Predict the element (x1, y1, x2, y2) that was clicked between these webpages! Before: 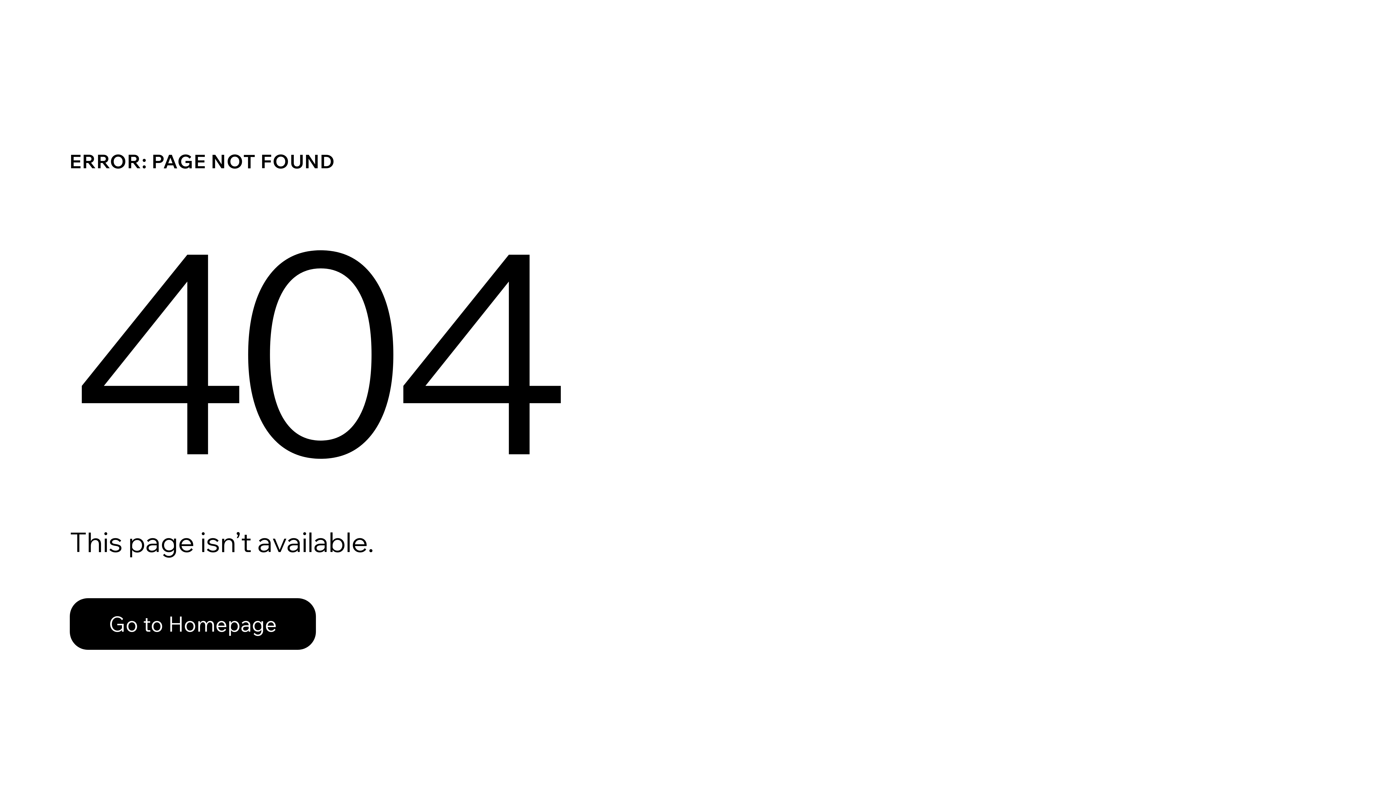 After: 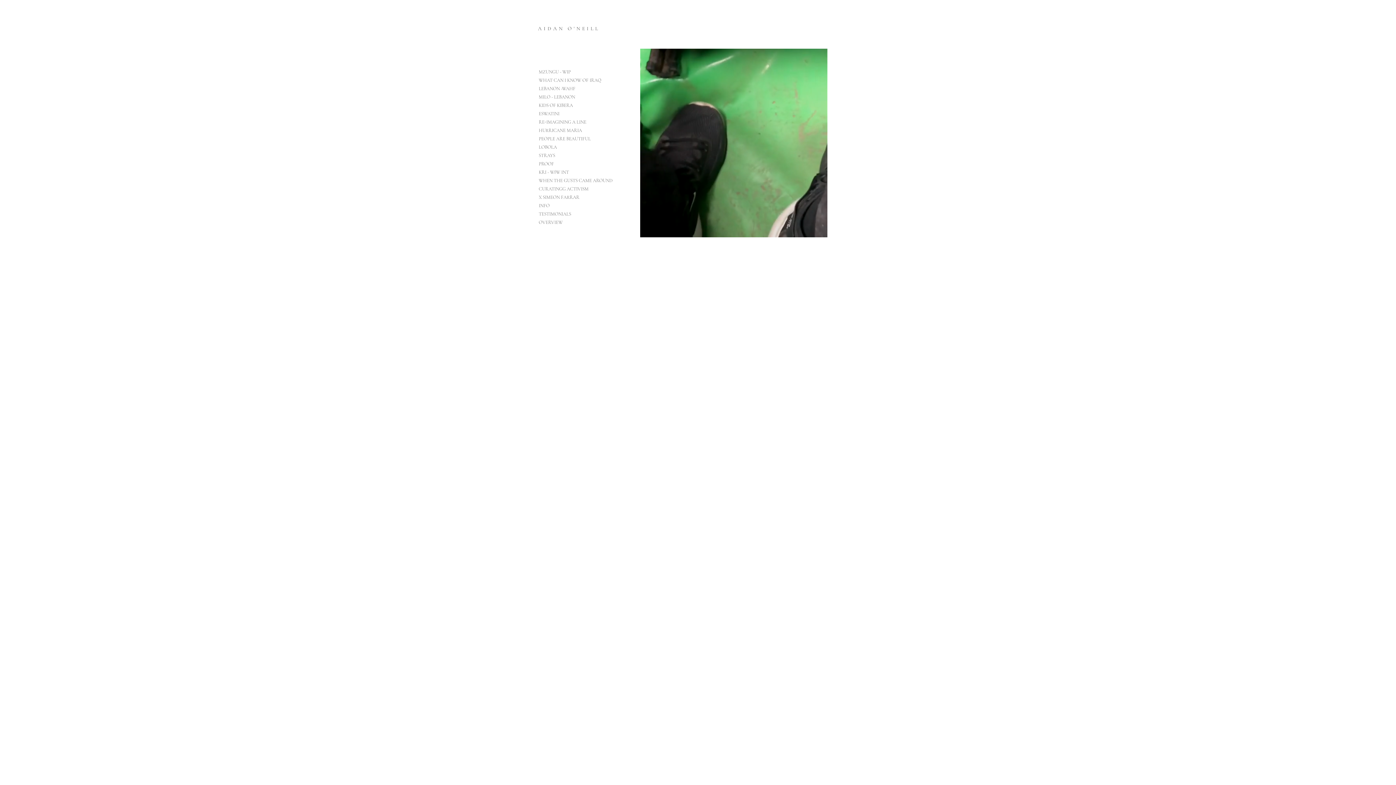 Action: label: Go to Homepage bbox: (69, 582, 768, 659)